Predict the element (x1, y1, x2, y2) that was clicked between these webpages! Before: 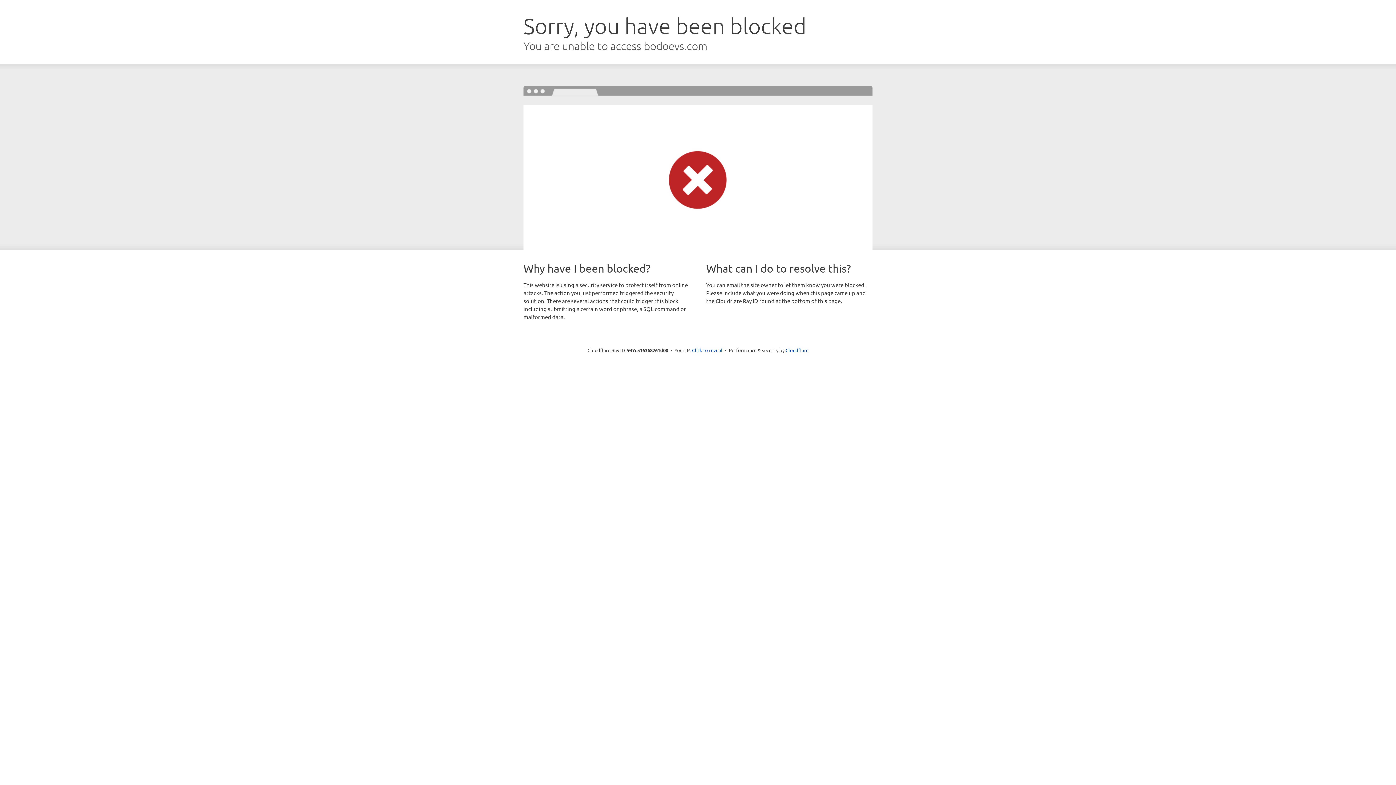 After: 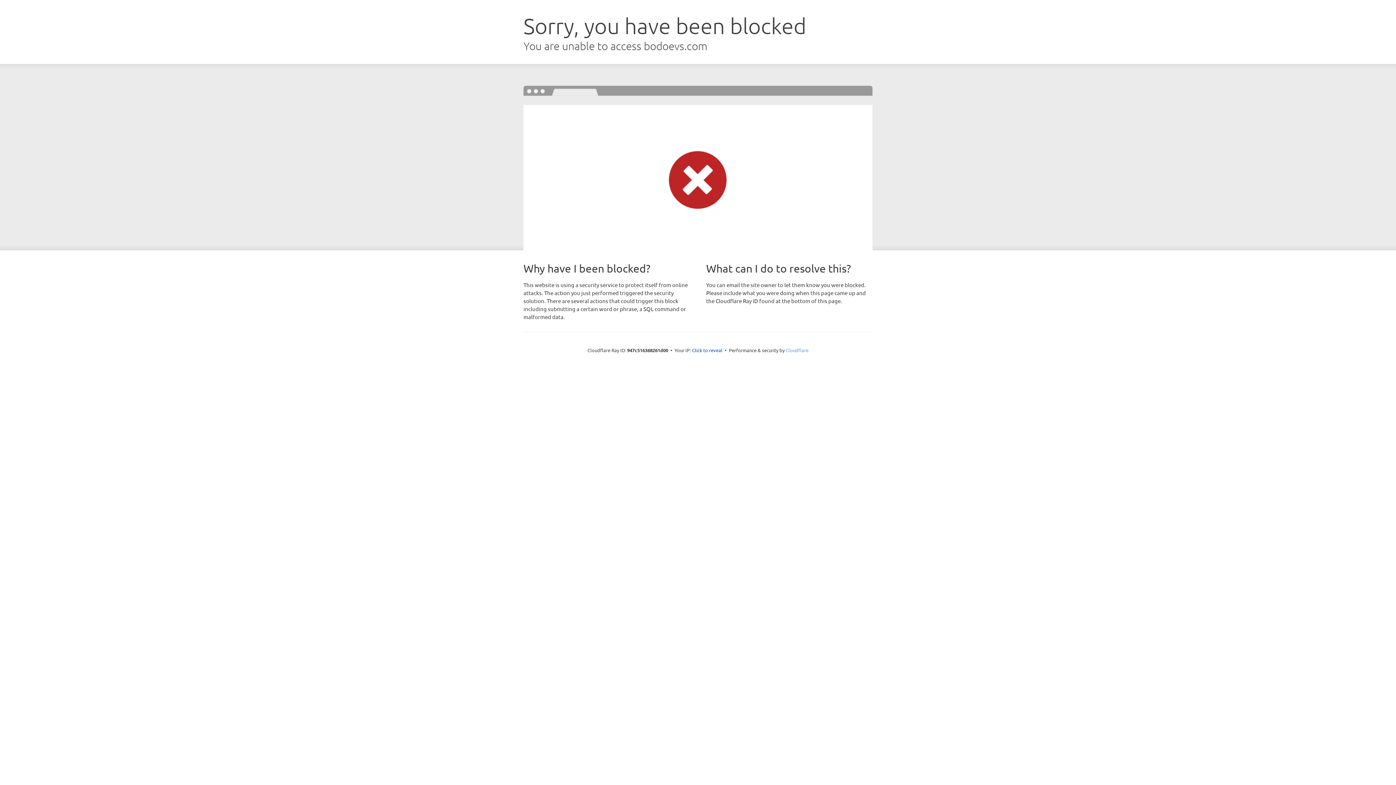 Action: bbox: (785, 347, 808, 353) label: Cloudflare